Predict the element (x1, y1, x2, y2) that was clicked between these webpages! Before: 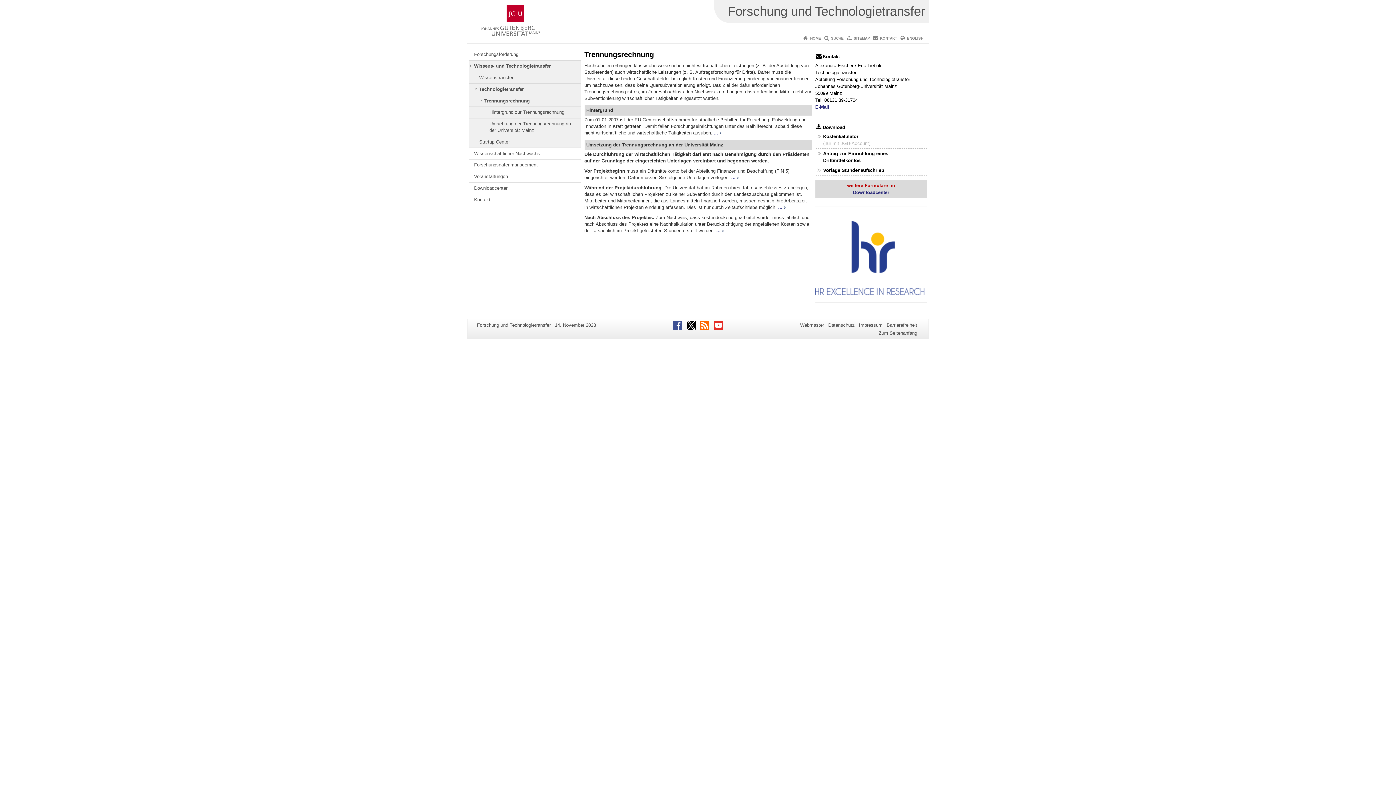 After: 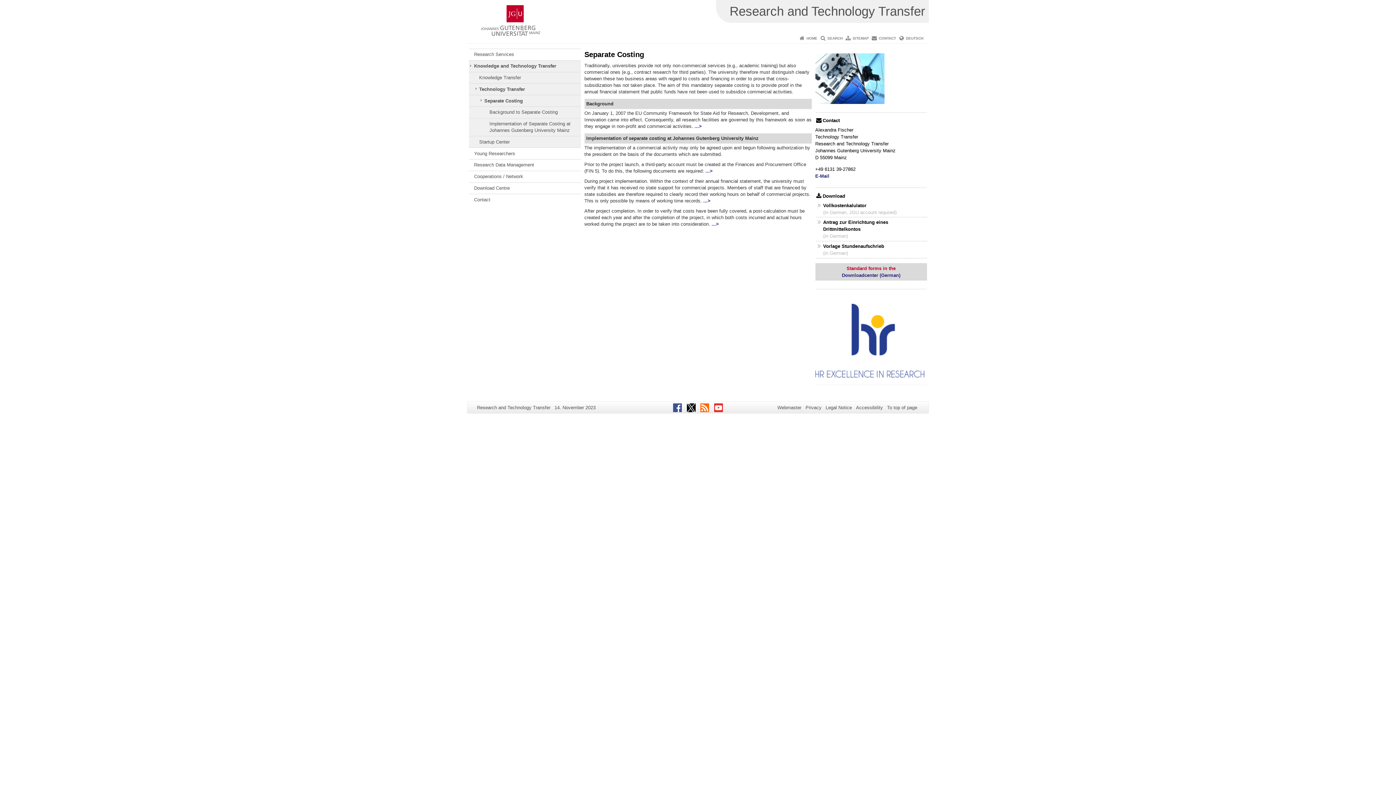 Action: label: ENGLISH bbox: (907, 36, 923, 40)